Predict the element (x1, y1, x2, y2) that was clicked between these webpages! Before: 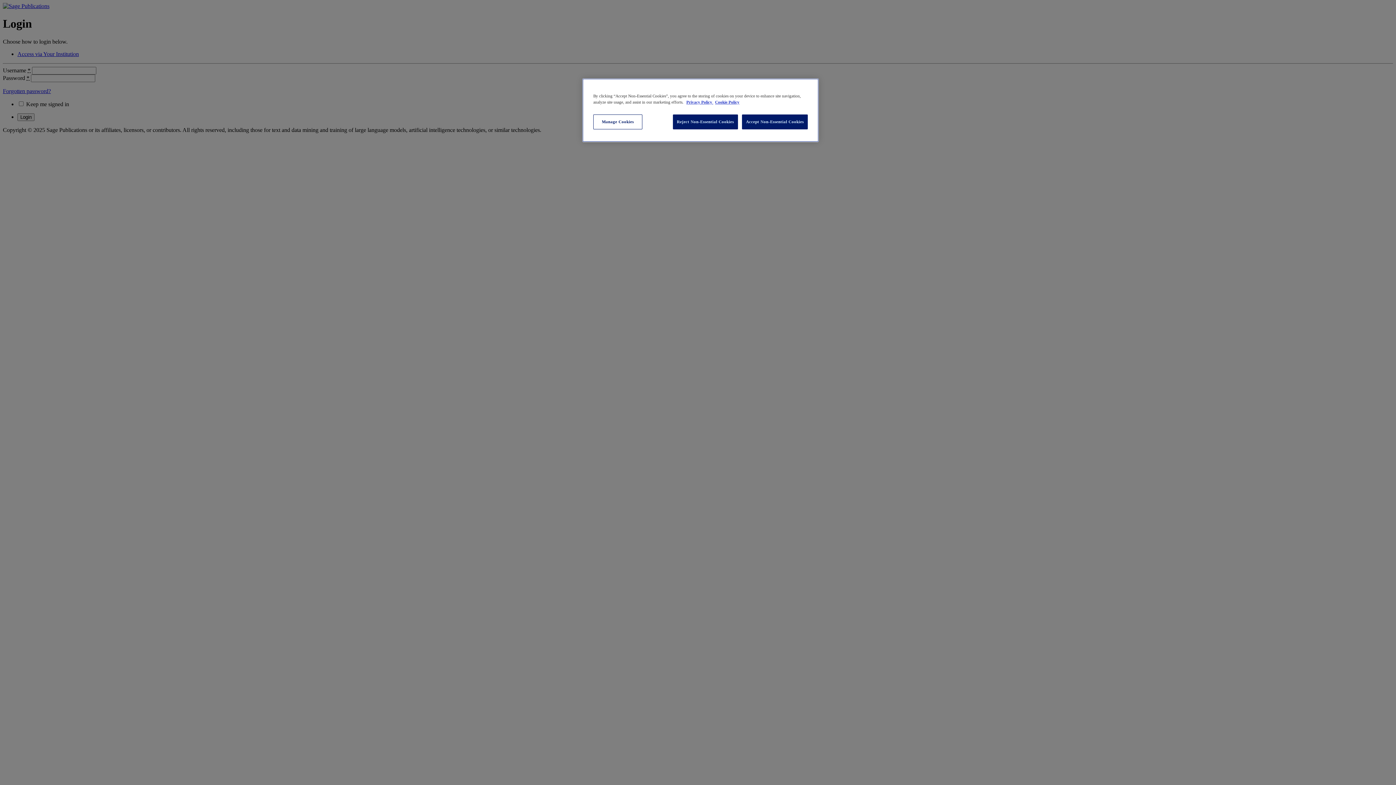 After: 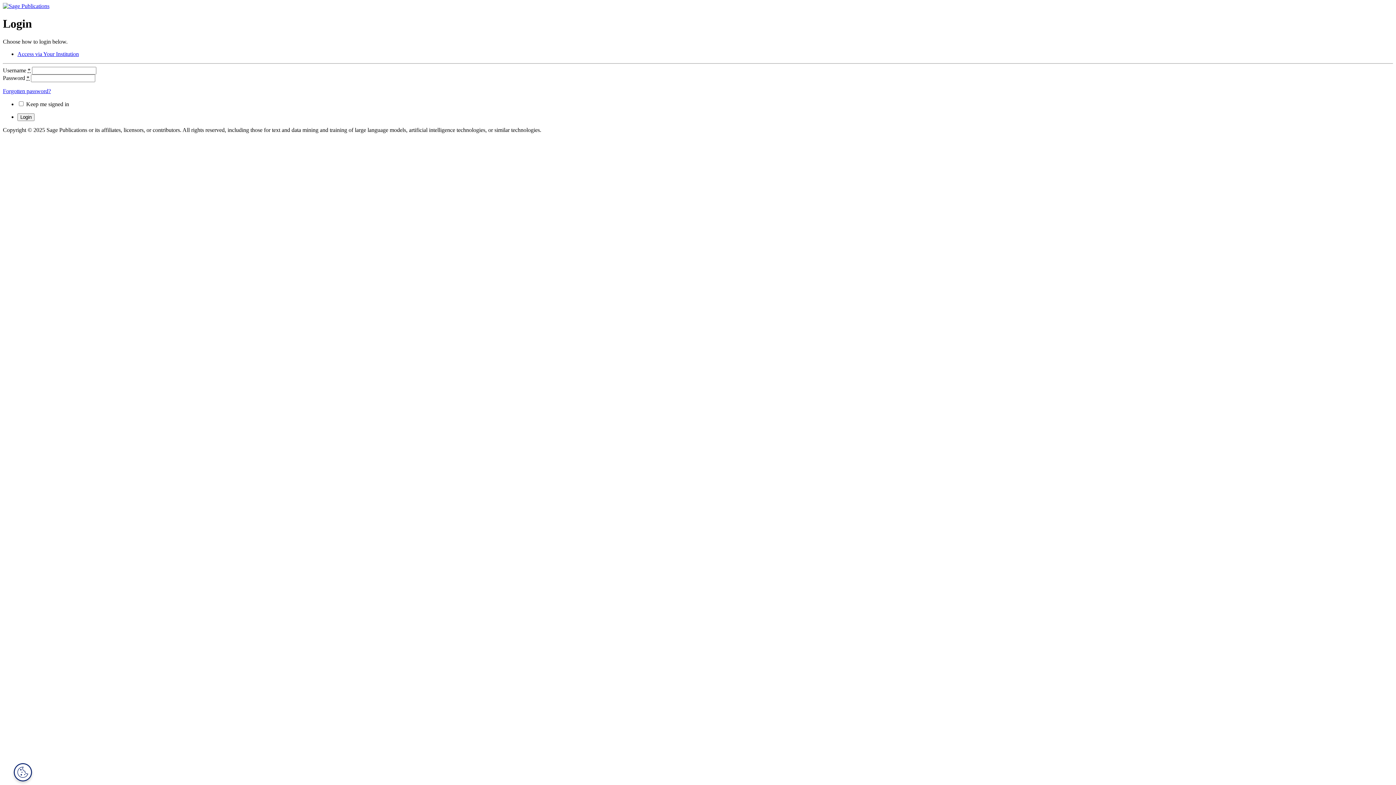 Action: label: Accept Non-Essential Cookies bbox: (742, 114, 808, 129)